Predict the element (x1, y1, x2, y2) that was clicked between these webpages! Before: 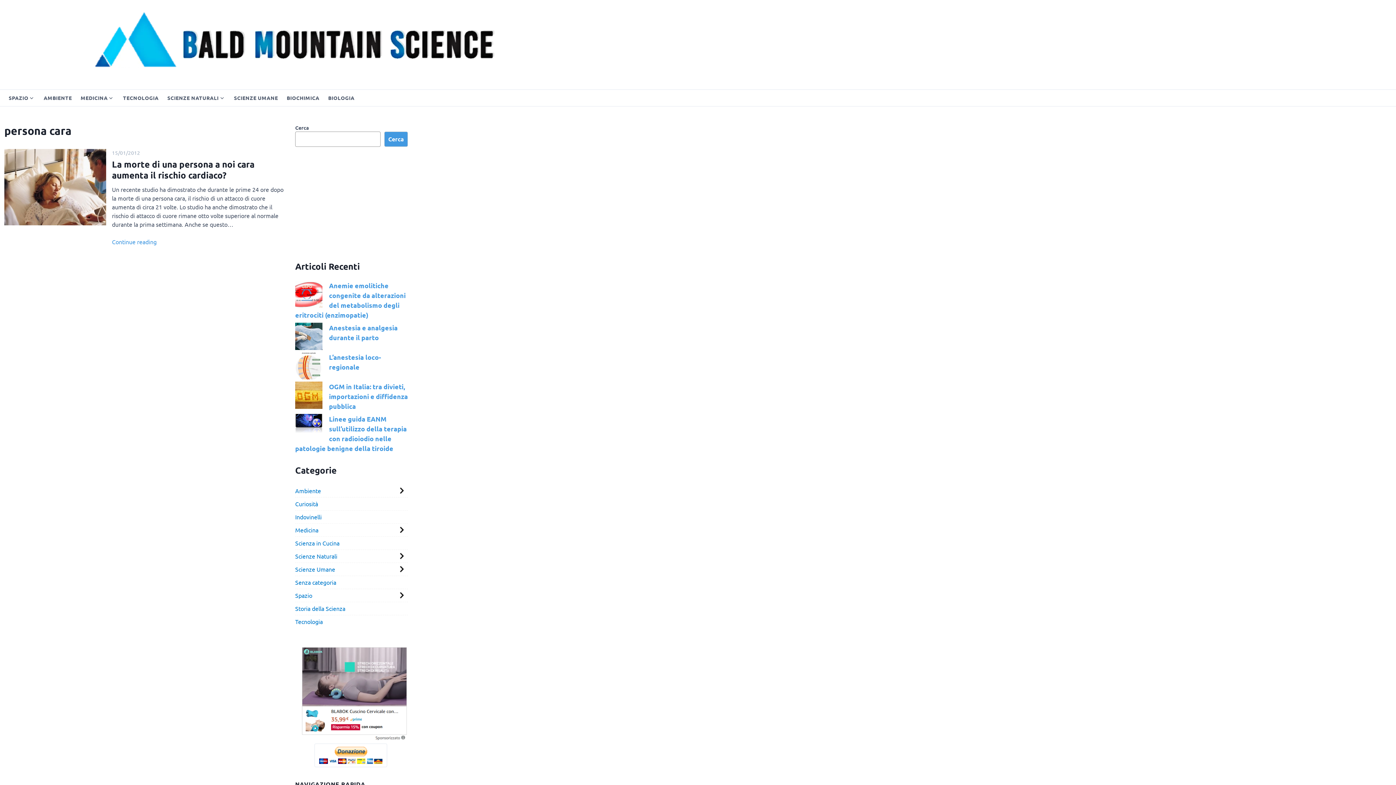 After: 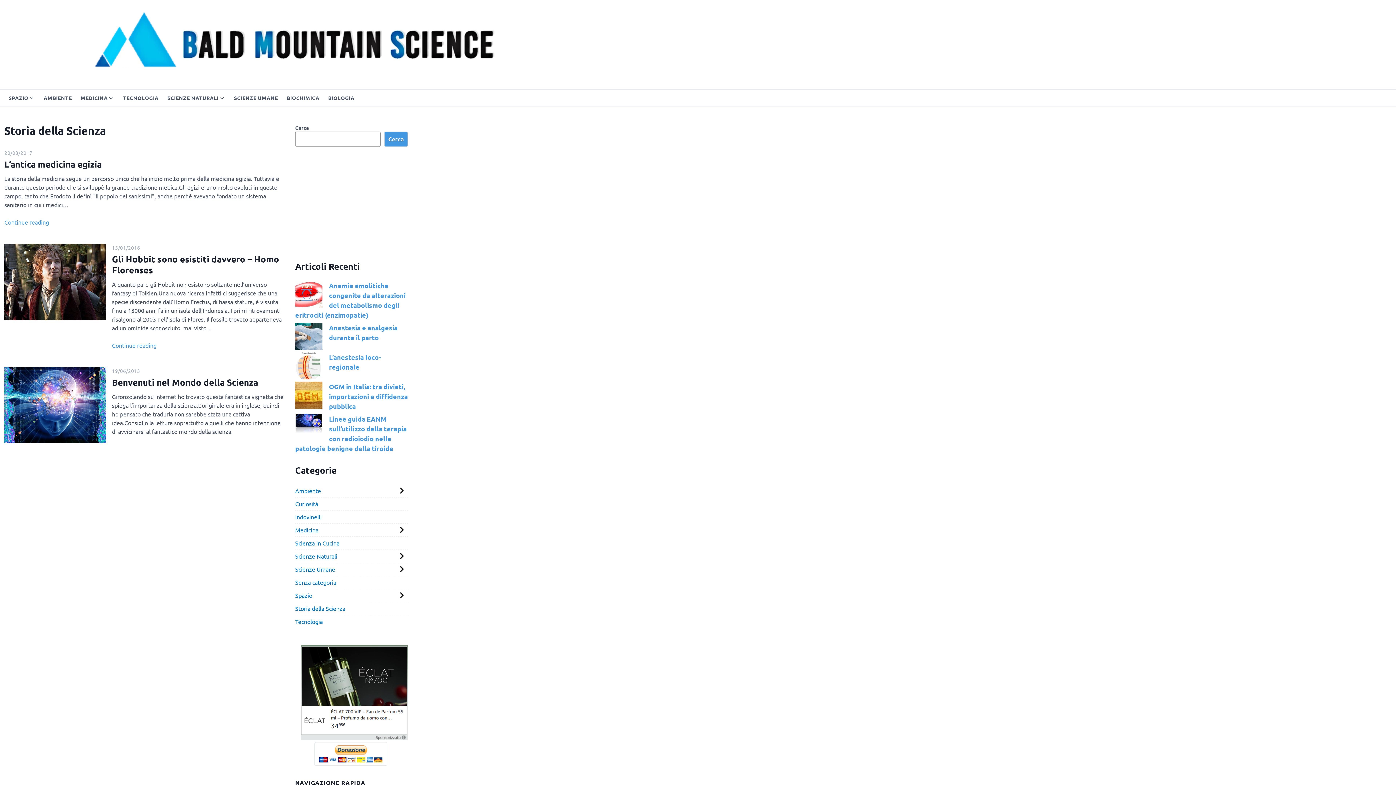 Action: label: Storia della Scienza bbox: (295, 602, 345, 615)